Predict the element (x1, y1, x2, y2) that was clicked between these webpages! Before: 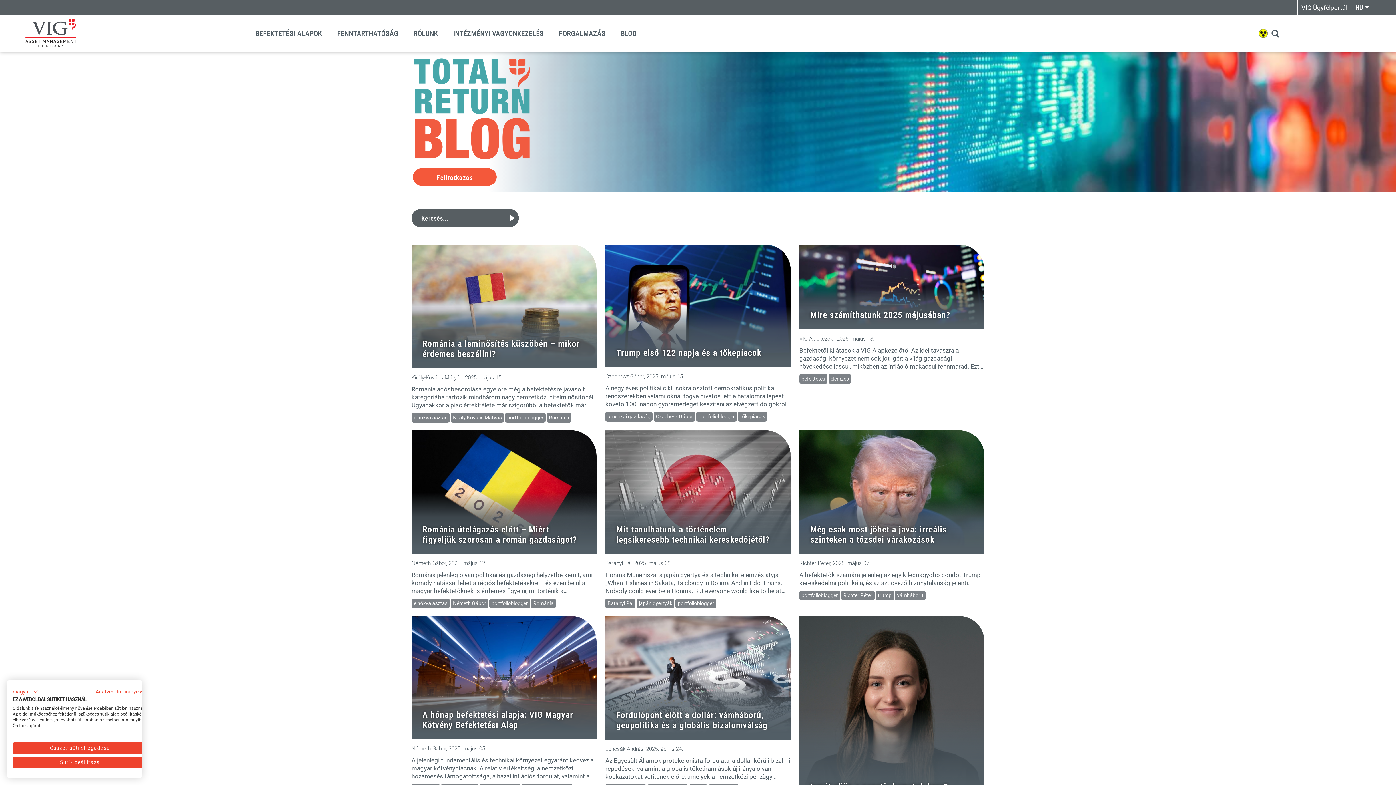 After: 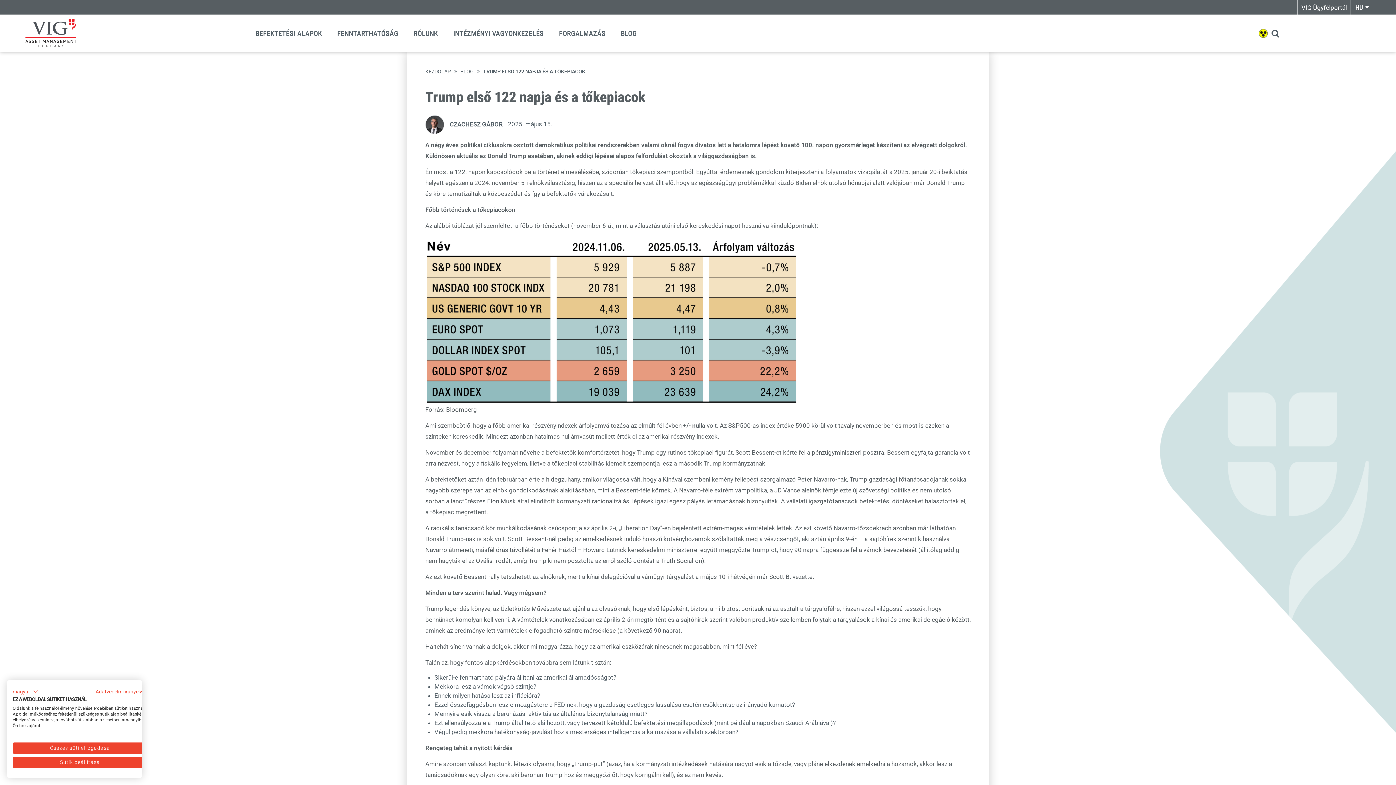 Action: bbox: (605, 244, 790, 367)